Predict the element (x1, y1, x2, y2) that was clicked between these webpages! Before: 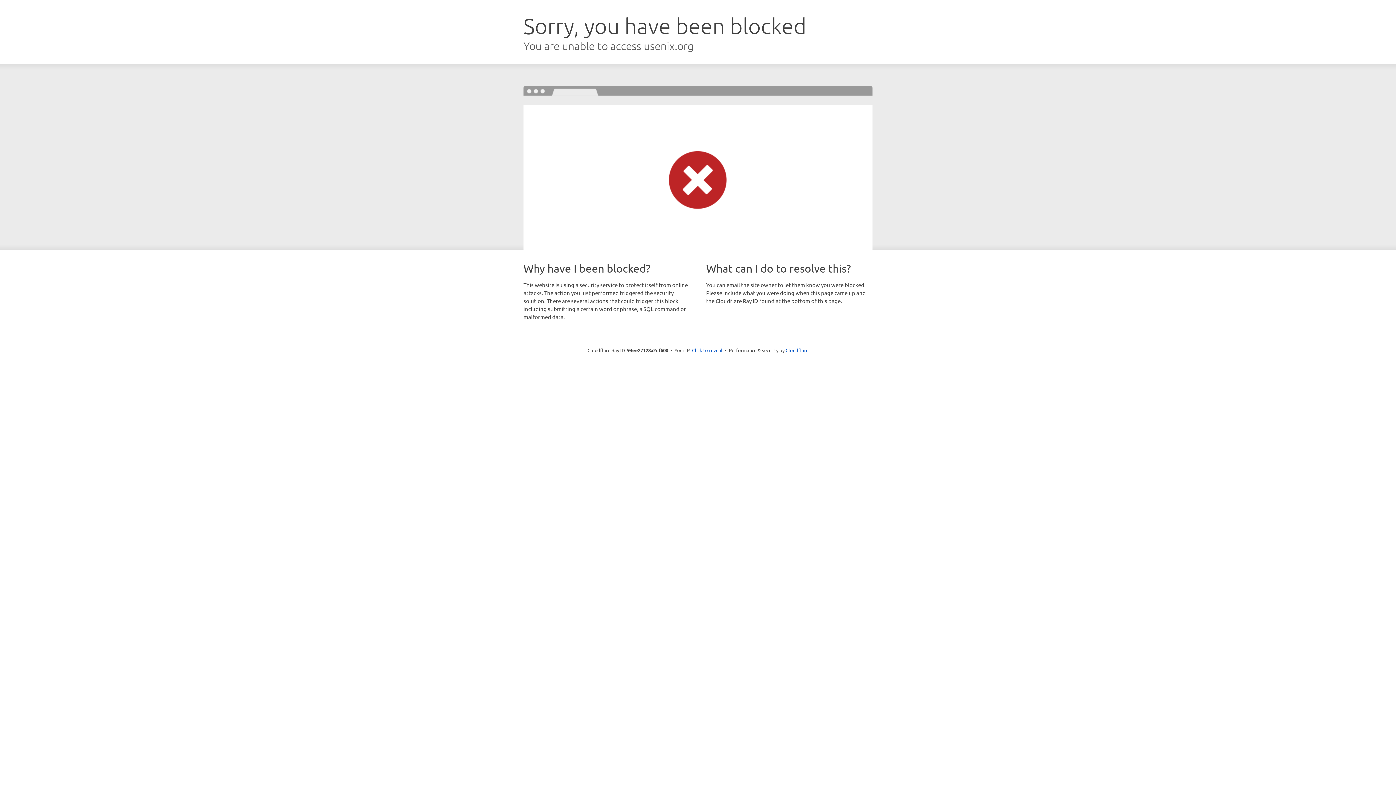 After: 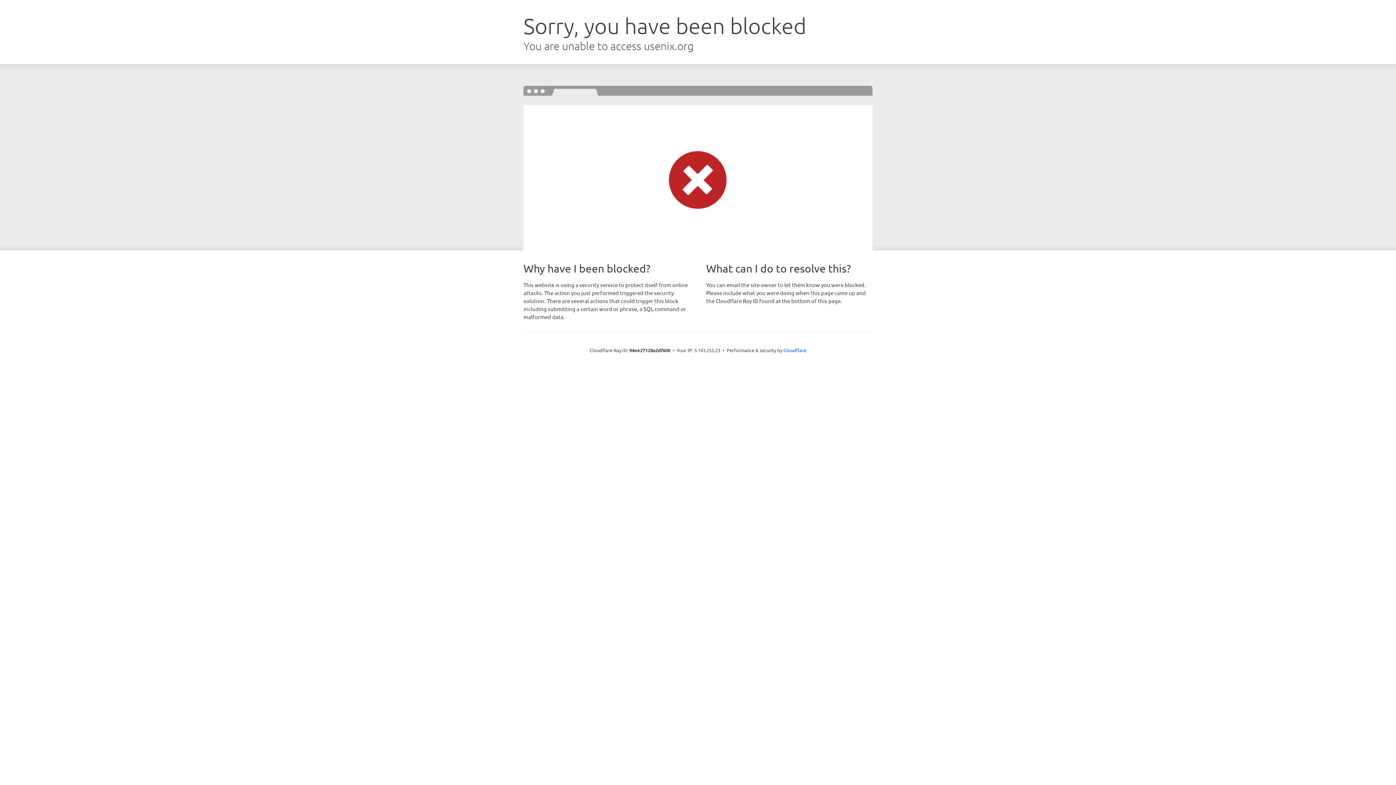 Action: bbox: (692, 346, 722, 353) label: Click to reveal